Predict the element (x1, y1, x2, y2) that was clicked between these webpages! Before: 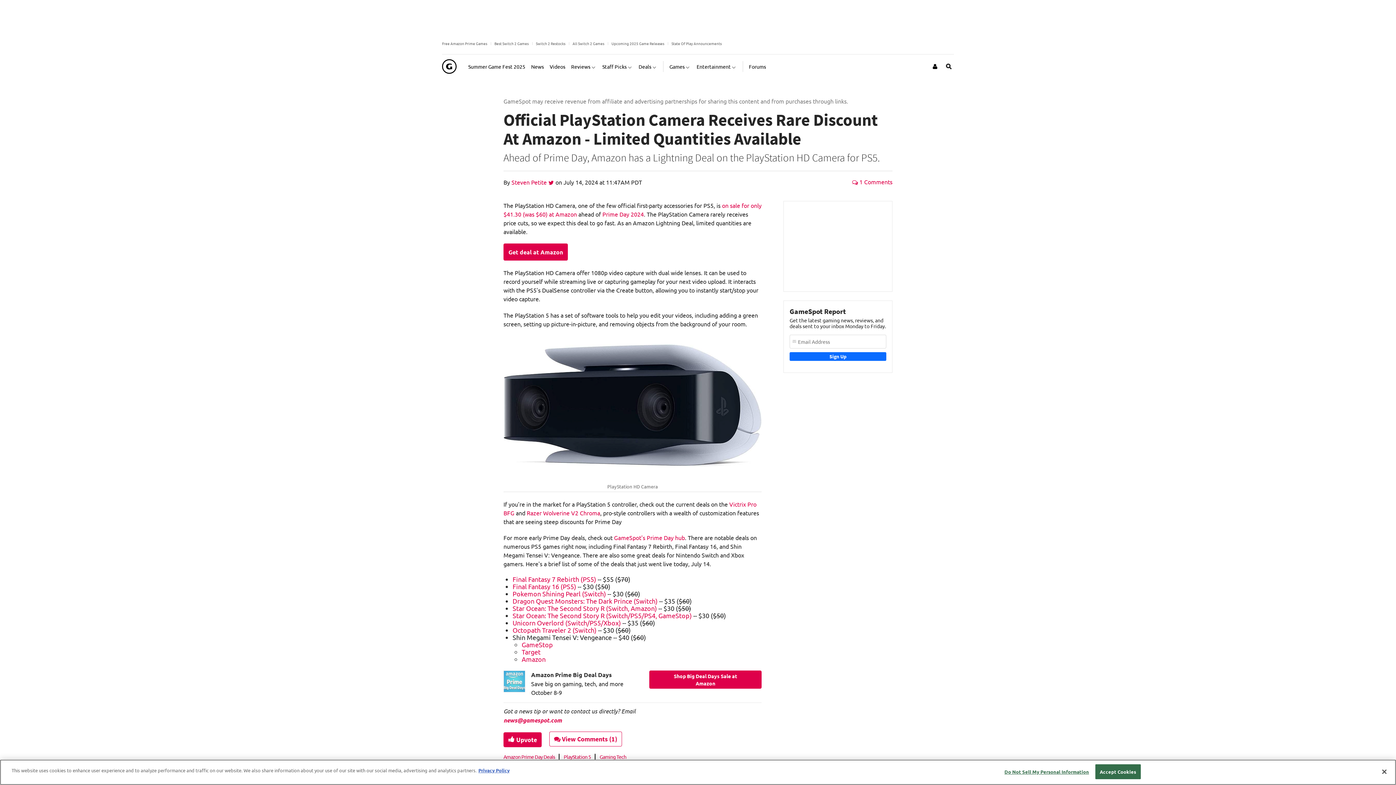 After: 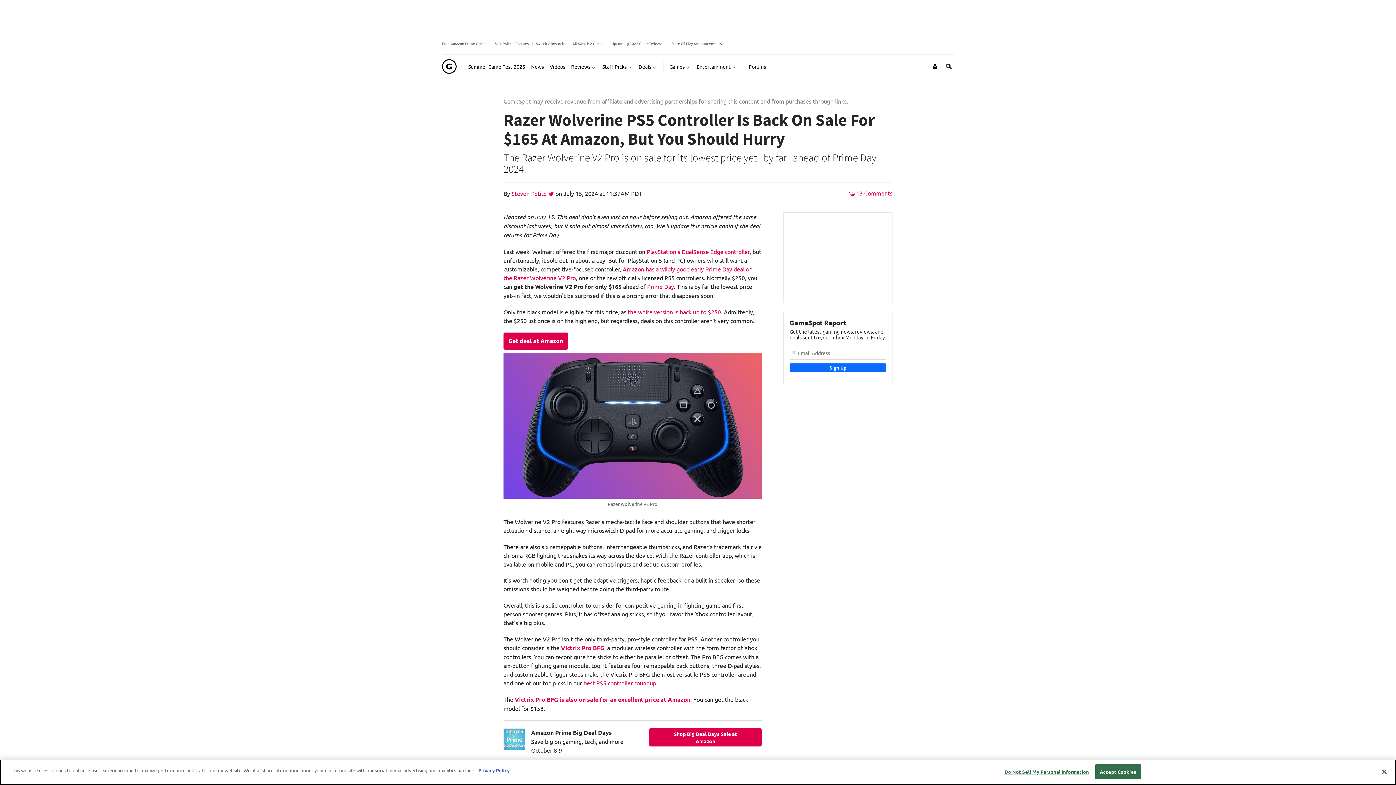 Action: bbox: (526, 509, 600, 516) label: Razer Wolverine V2 Chroma